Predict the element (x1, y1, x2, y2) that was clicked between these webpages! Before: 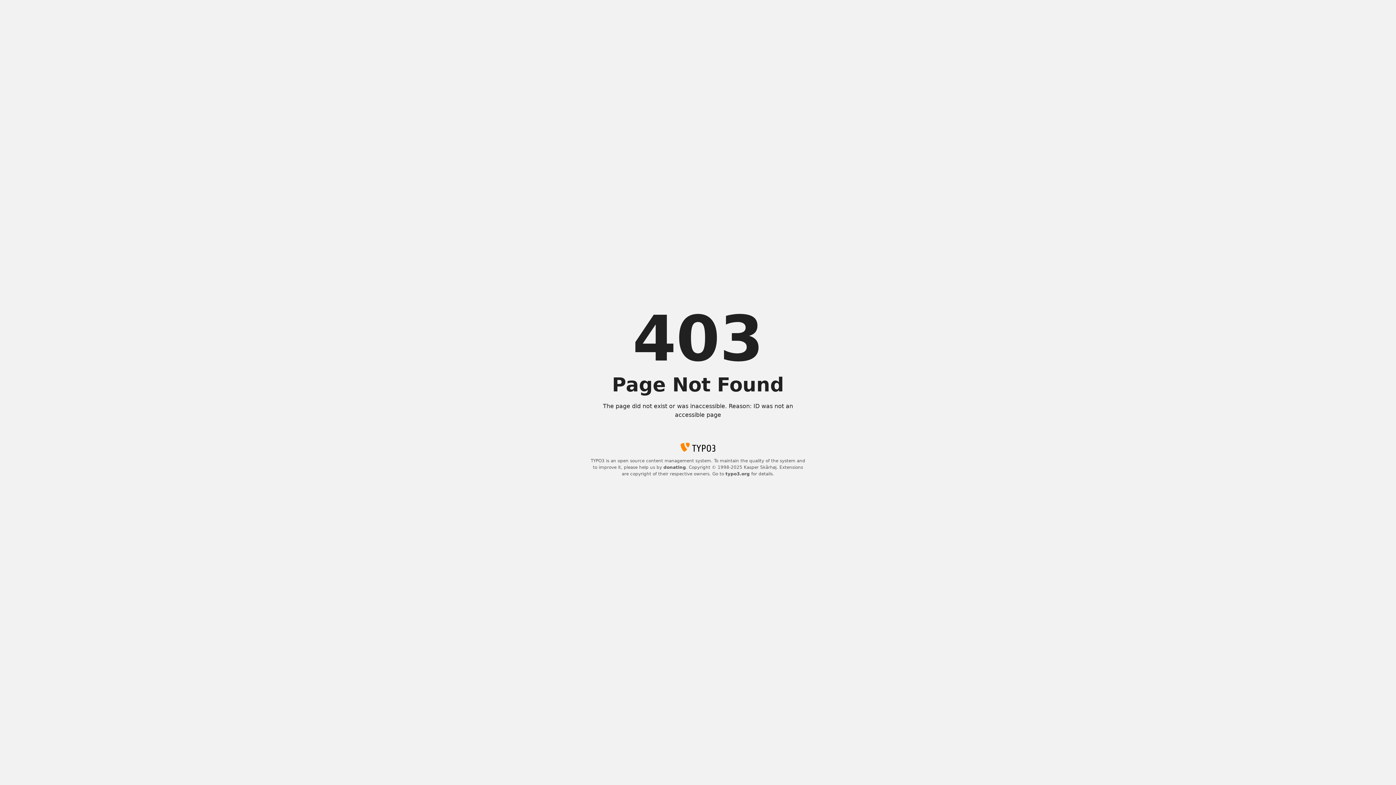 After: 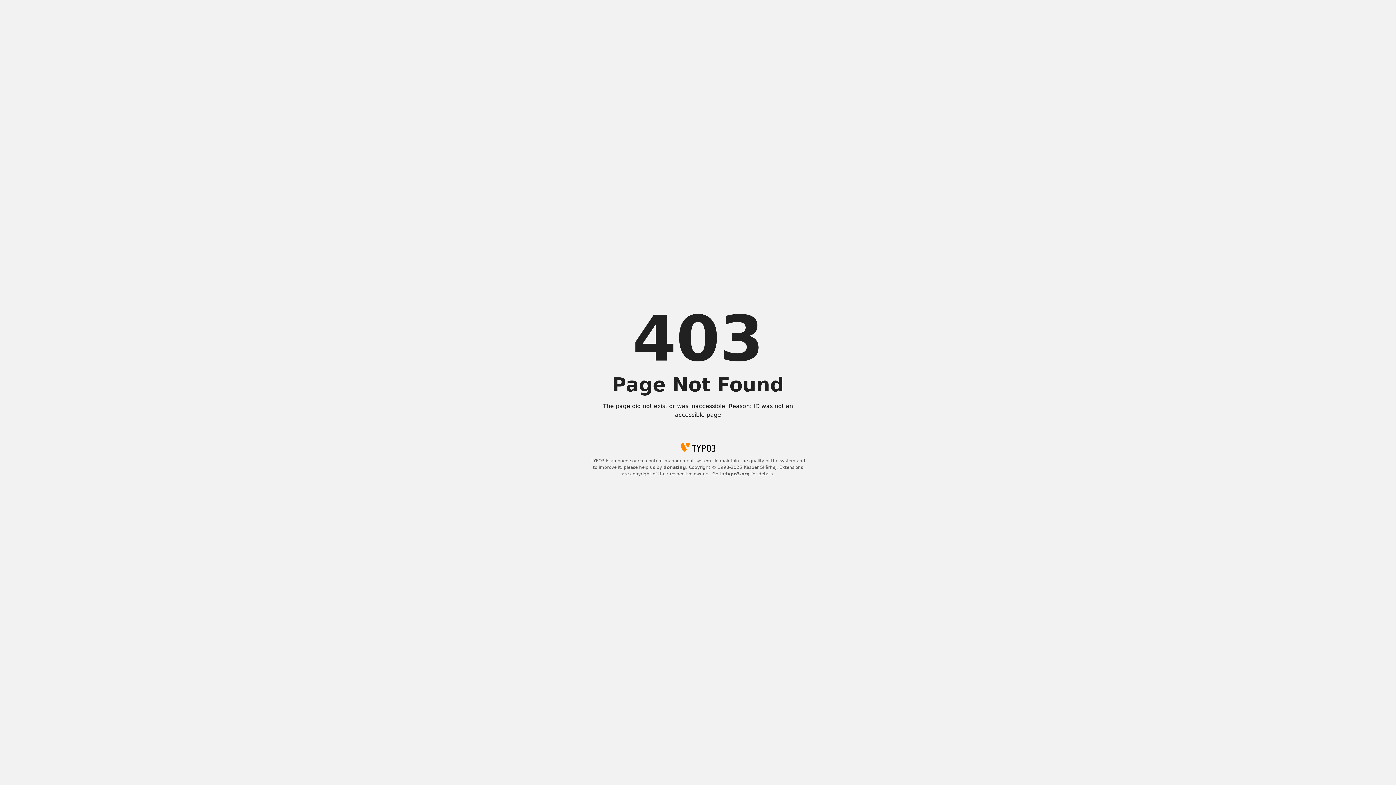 Action: bbox: (725, 471, 750, 476) label: typo3.org